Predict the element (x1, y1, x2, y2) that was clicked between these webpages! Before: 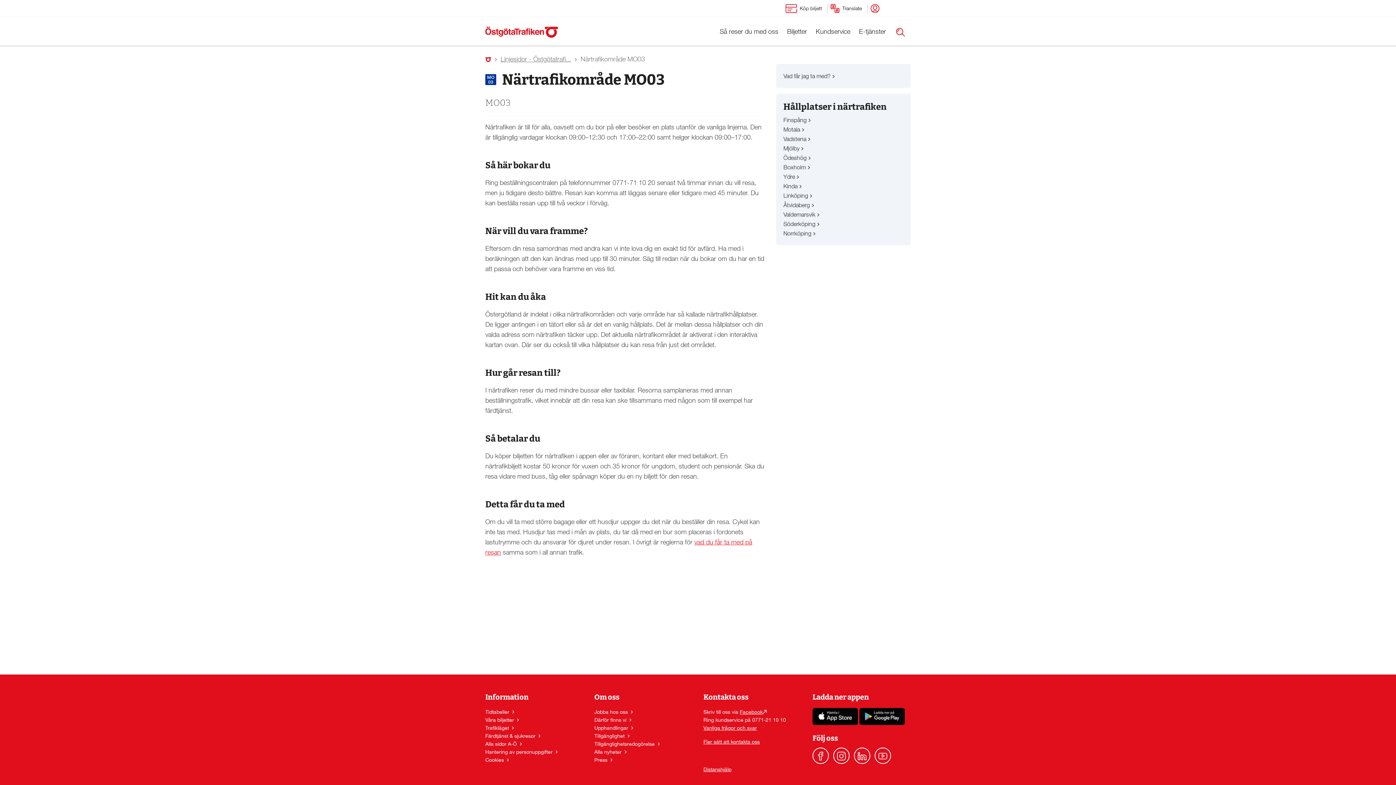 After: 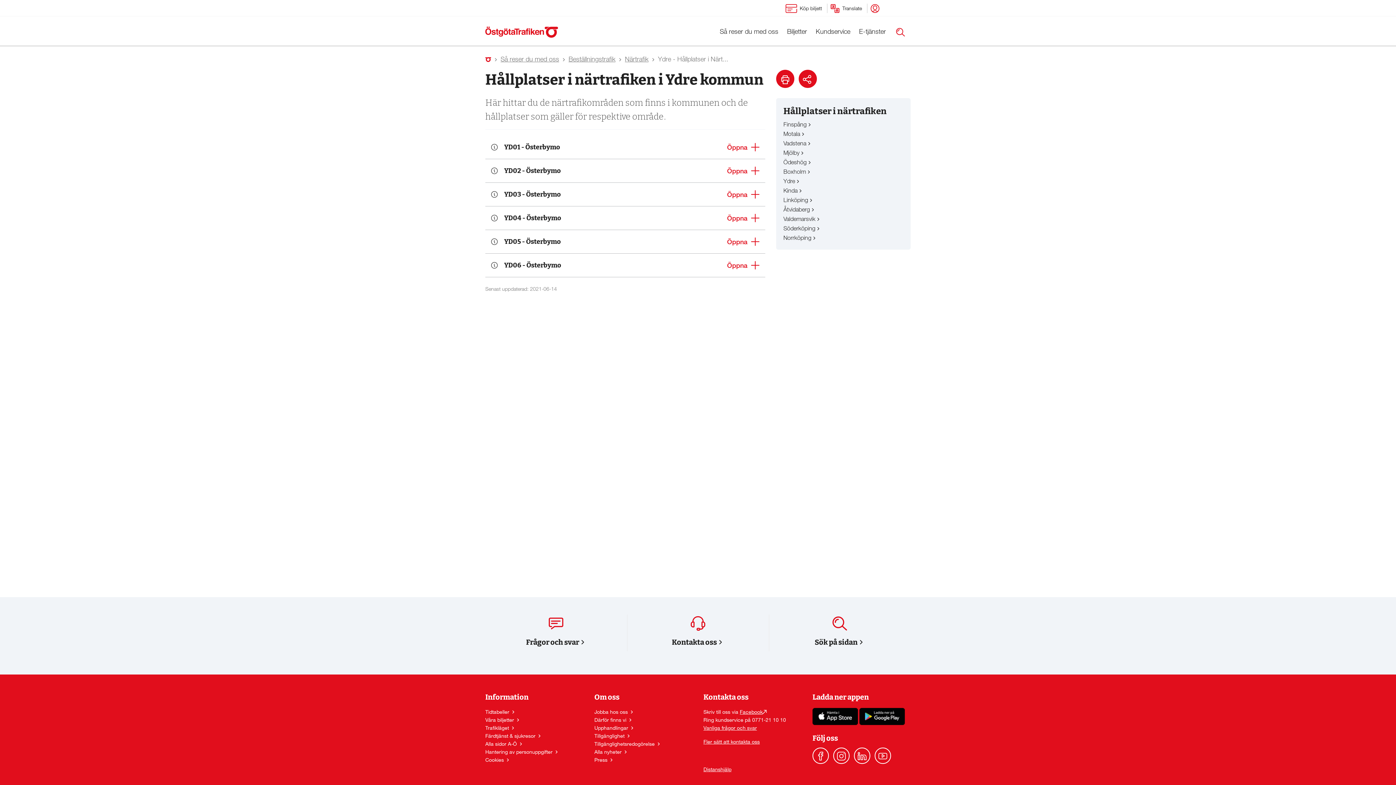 Action: label: Ydre bbox: (783, 173, 801, 180)